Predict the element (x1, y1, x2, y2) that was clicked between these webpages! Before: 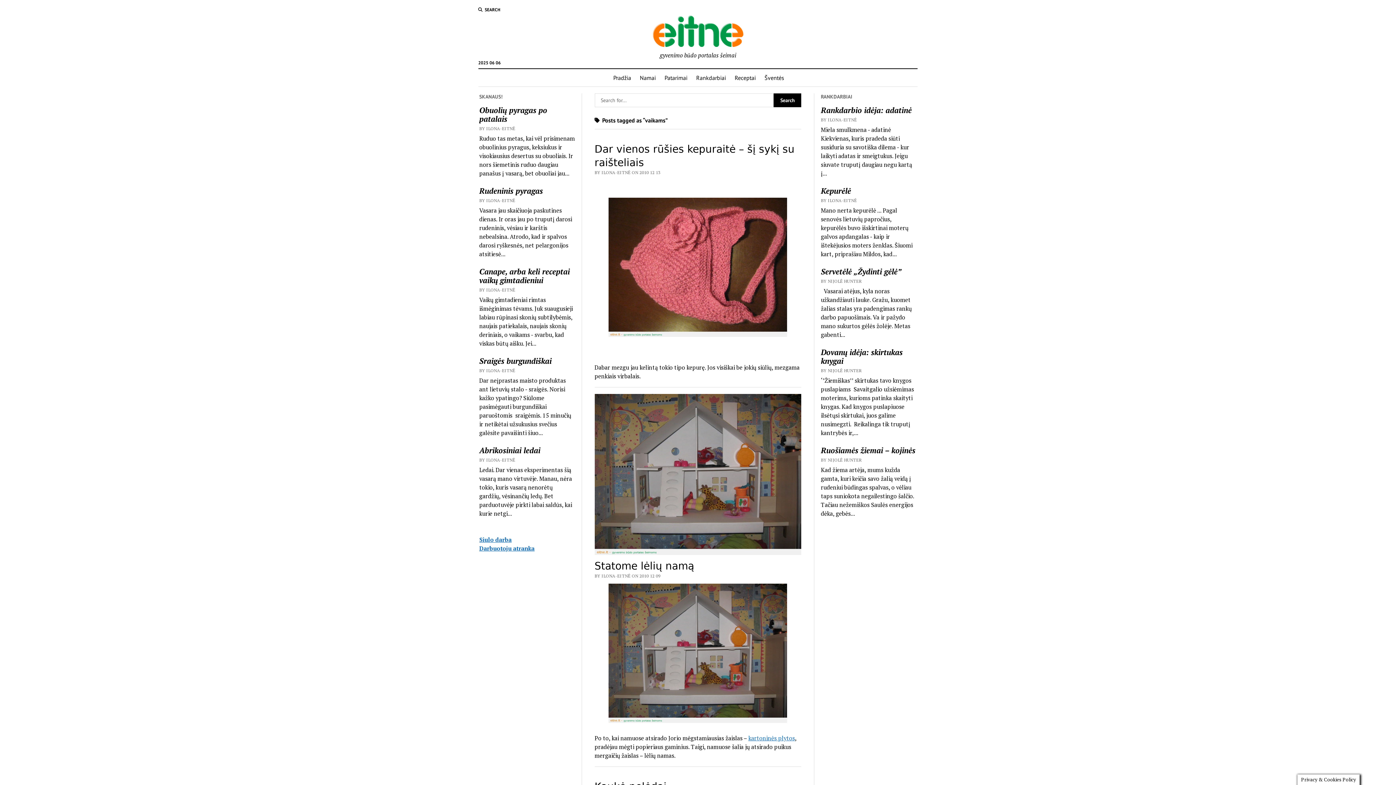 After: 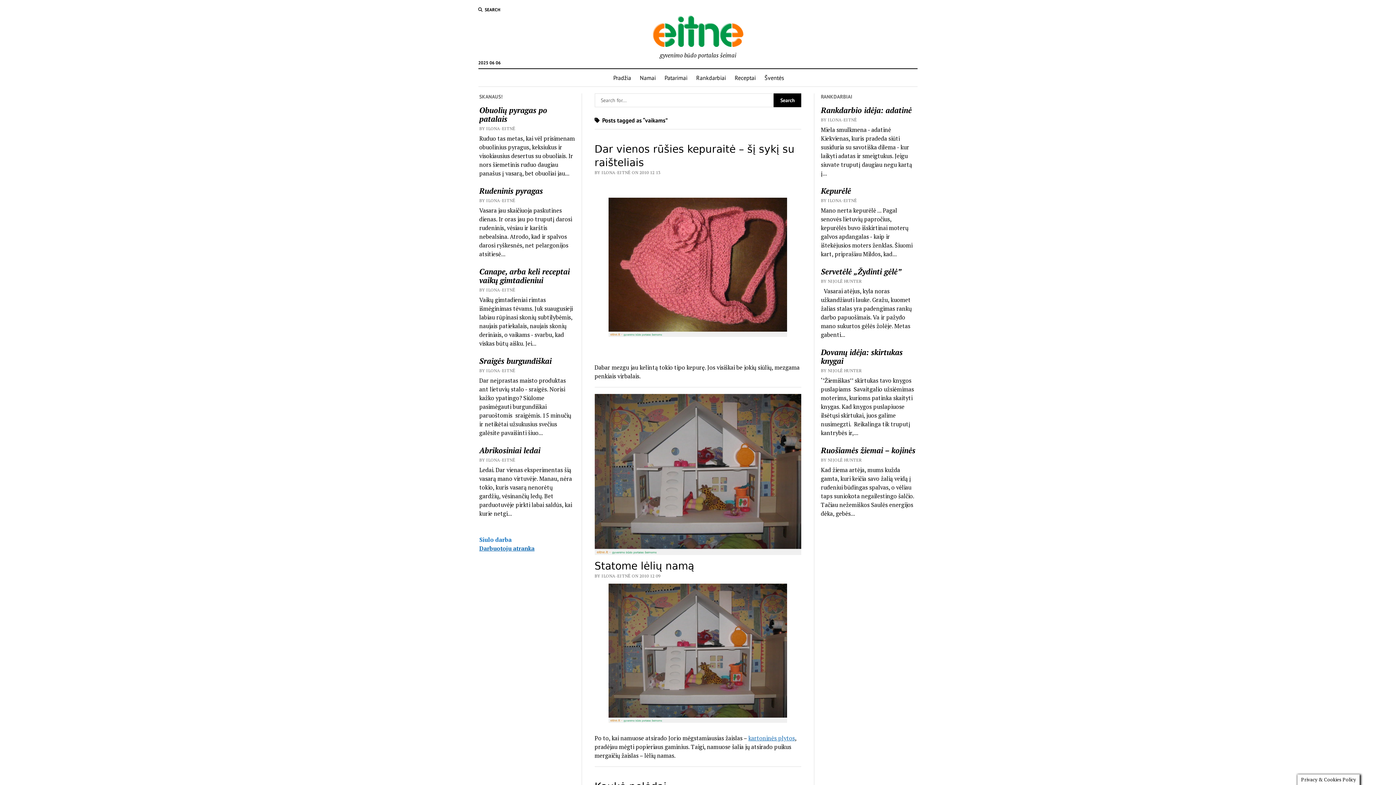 Action: bbox: (479, 535, 511, 543) label: Siulo darba